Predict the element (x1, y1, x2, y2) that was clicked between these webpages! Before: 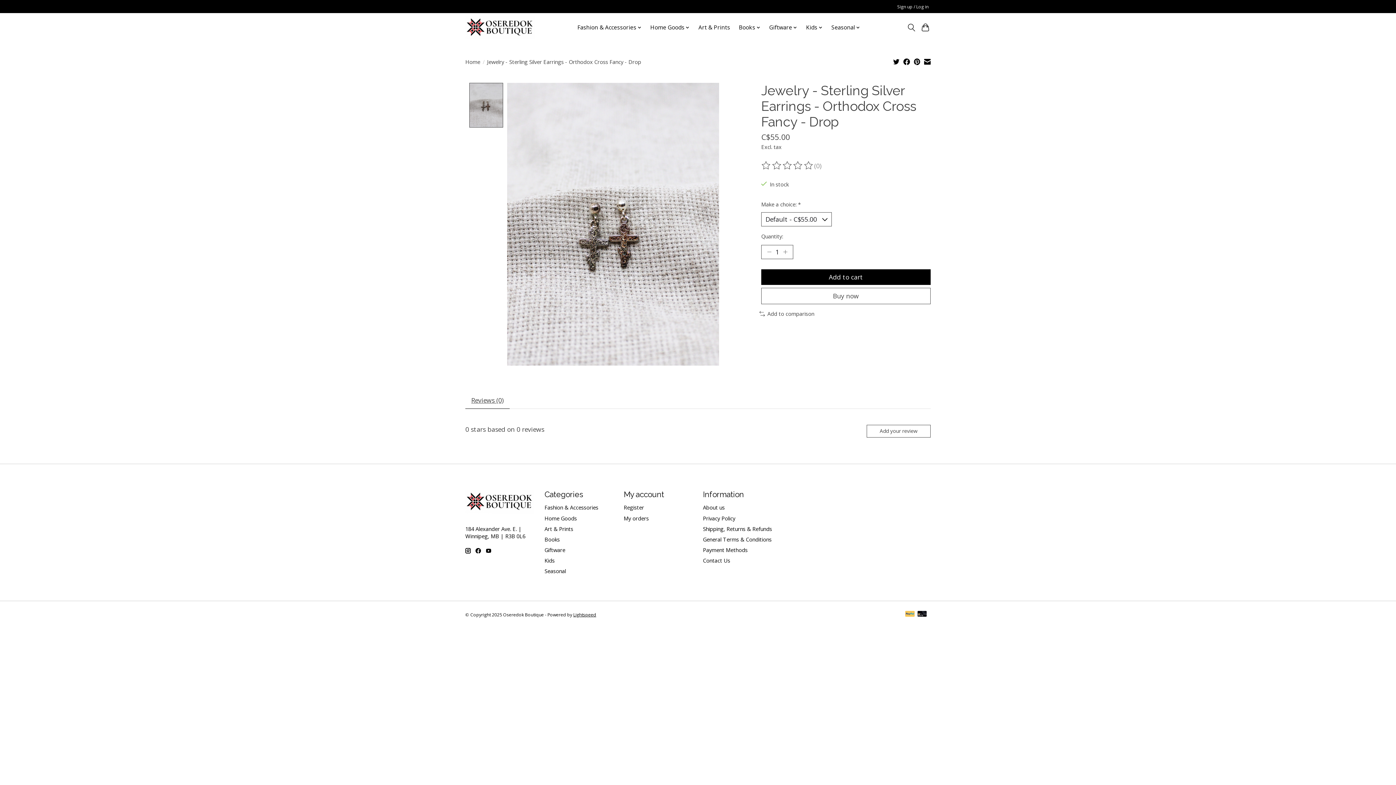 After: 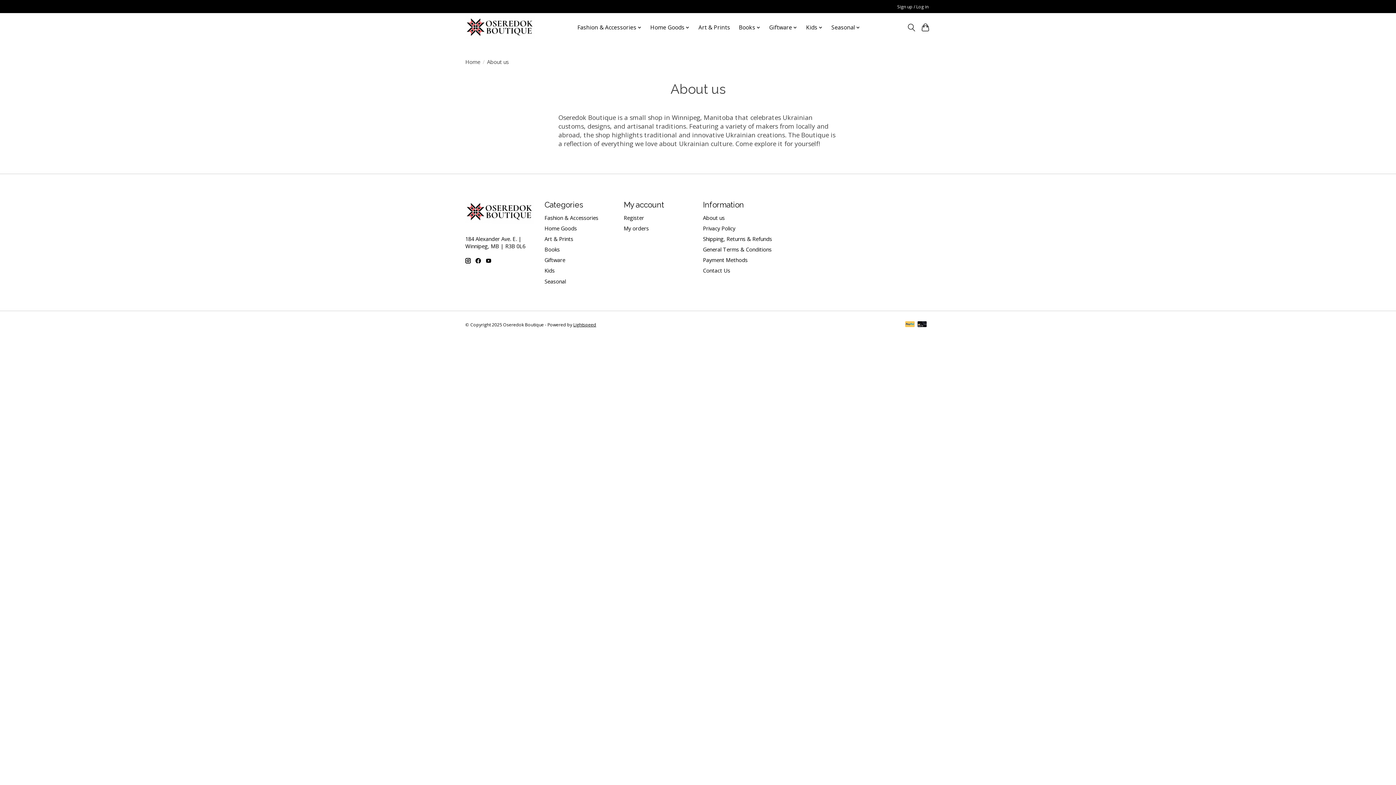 Action: bbox: (703, 504, 724, 511) label: About us